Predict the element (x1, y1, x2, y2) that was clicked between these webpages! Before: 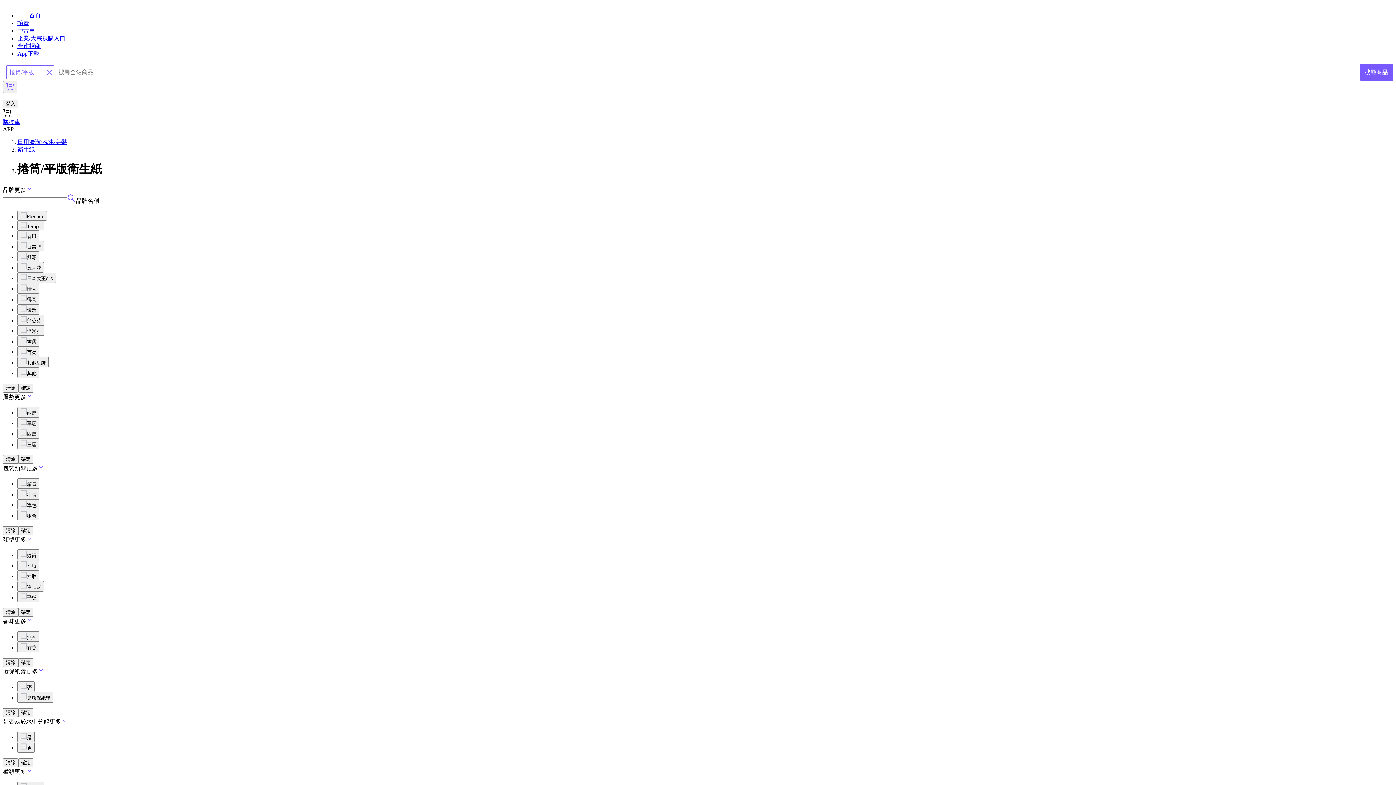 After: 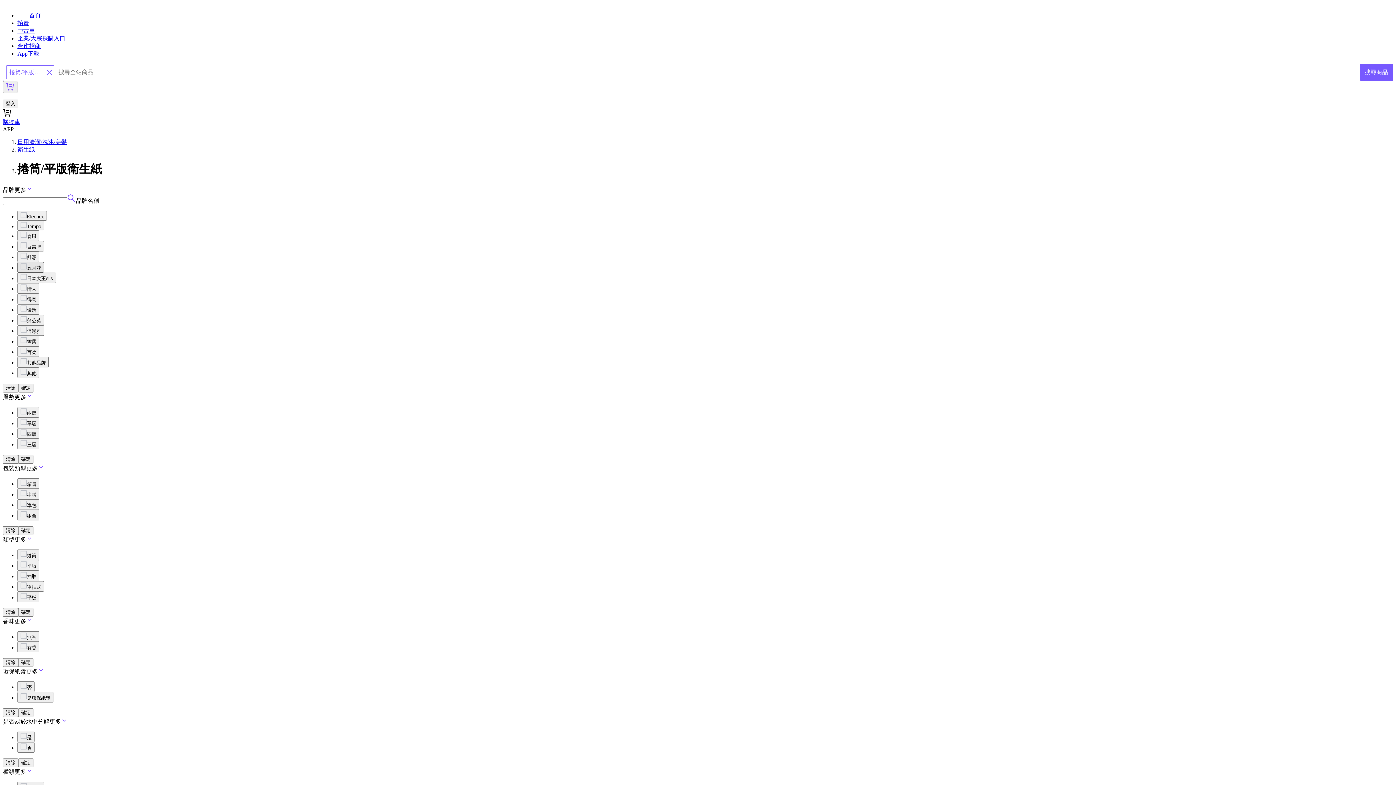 Action: label: 五月花 bbox: (17, 262, 44, 272)